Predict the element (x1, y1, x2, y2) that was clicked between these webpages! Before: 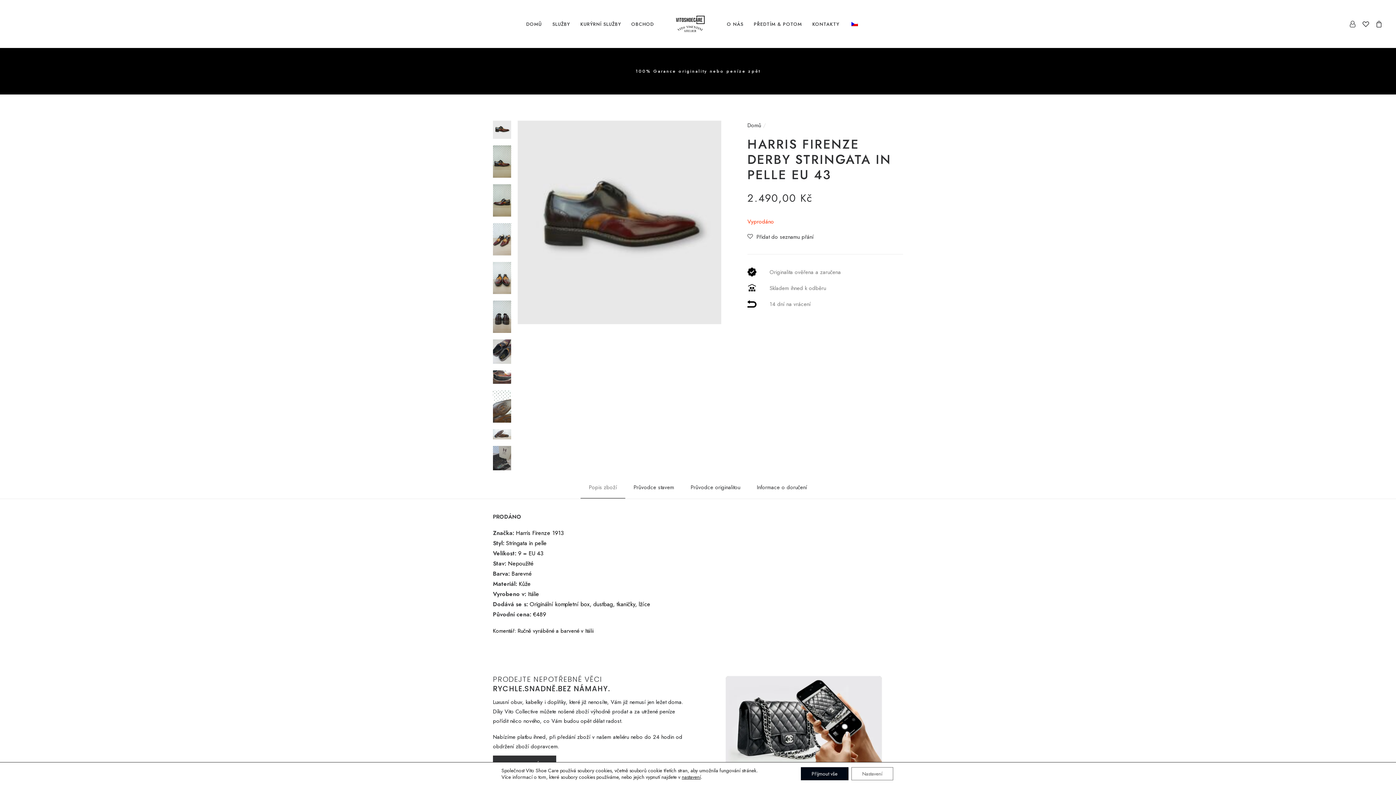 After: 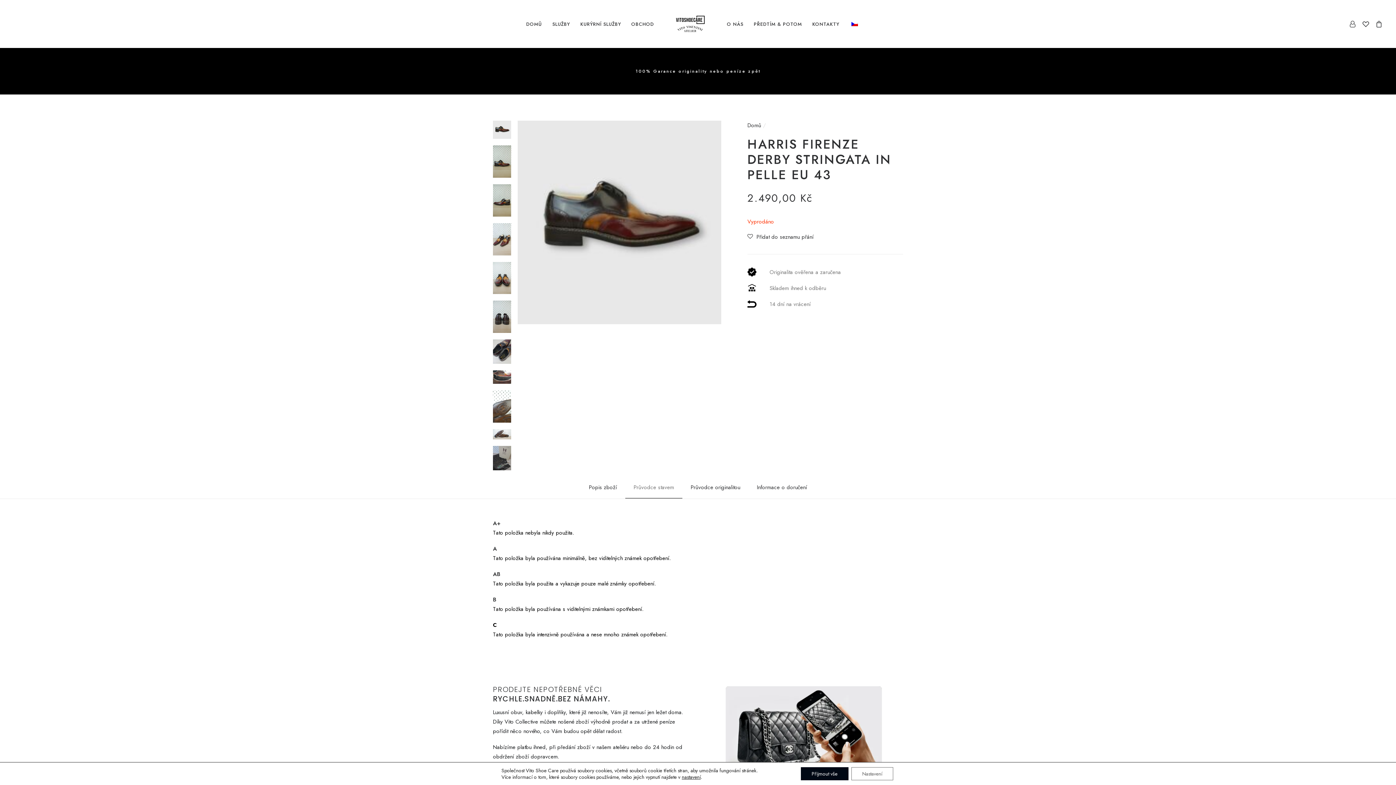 Action: bbox: (625, 483, 682, 498) label: Průvodce stavem